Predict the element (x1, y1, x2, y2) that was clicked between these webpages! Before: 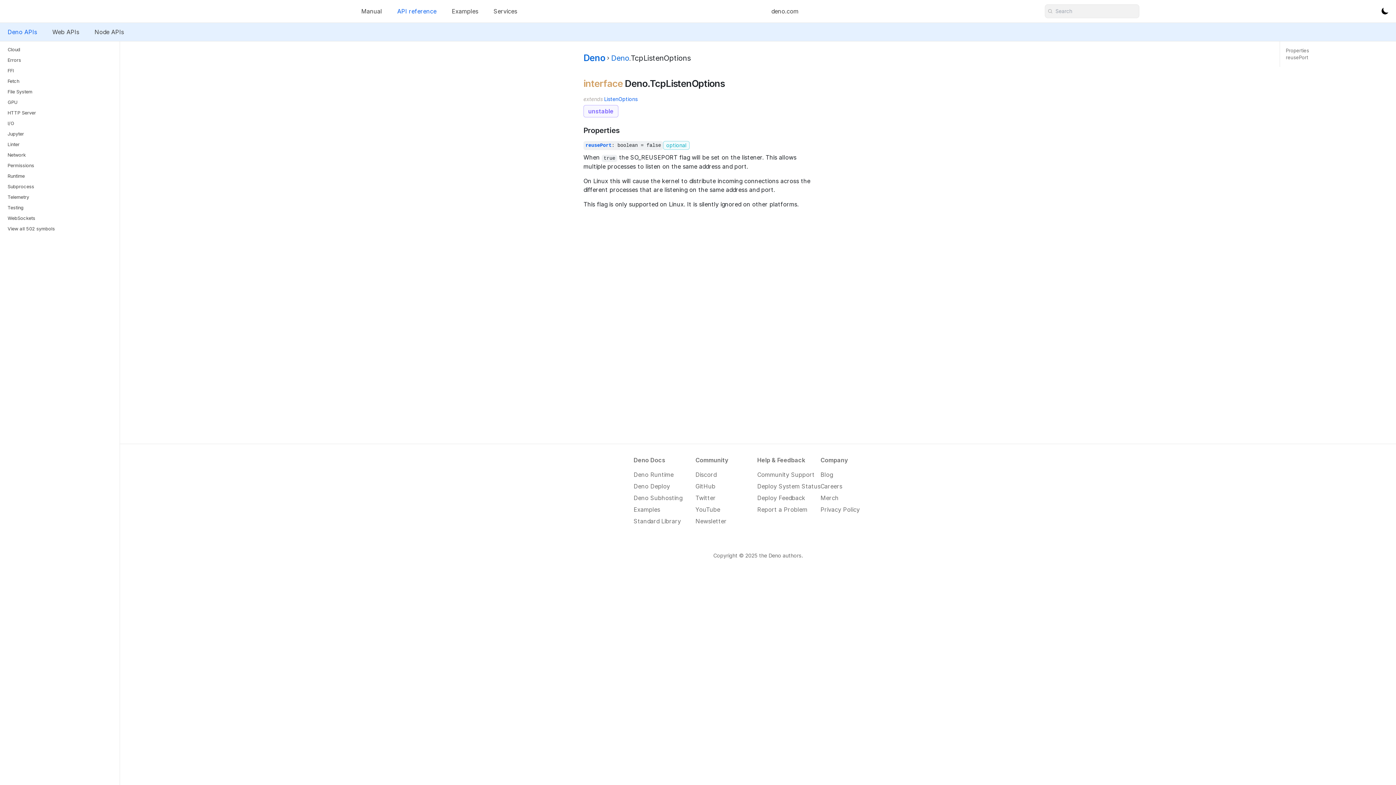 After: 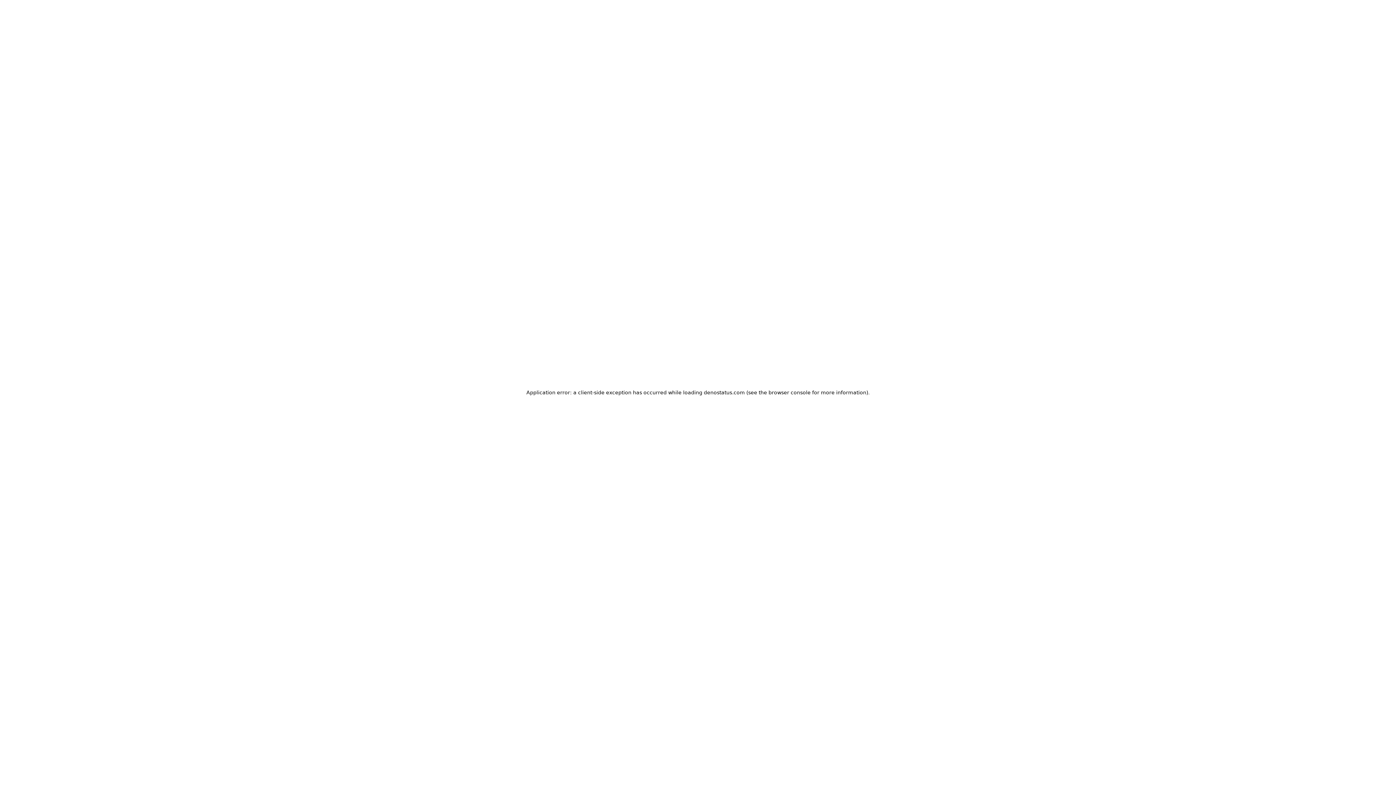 Action: bbox: (757, 482, 820, 490) label: Deploy System Status